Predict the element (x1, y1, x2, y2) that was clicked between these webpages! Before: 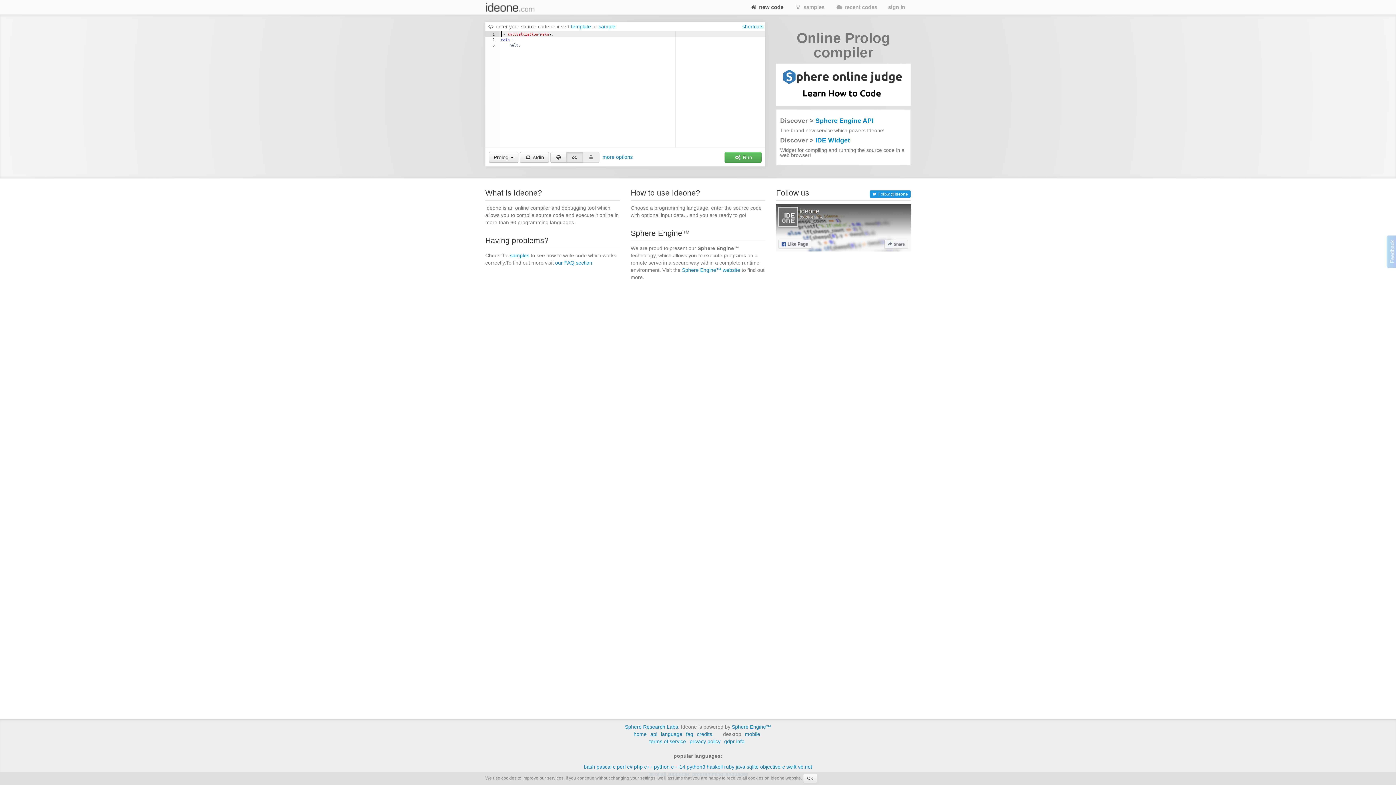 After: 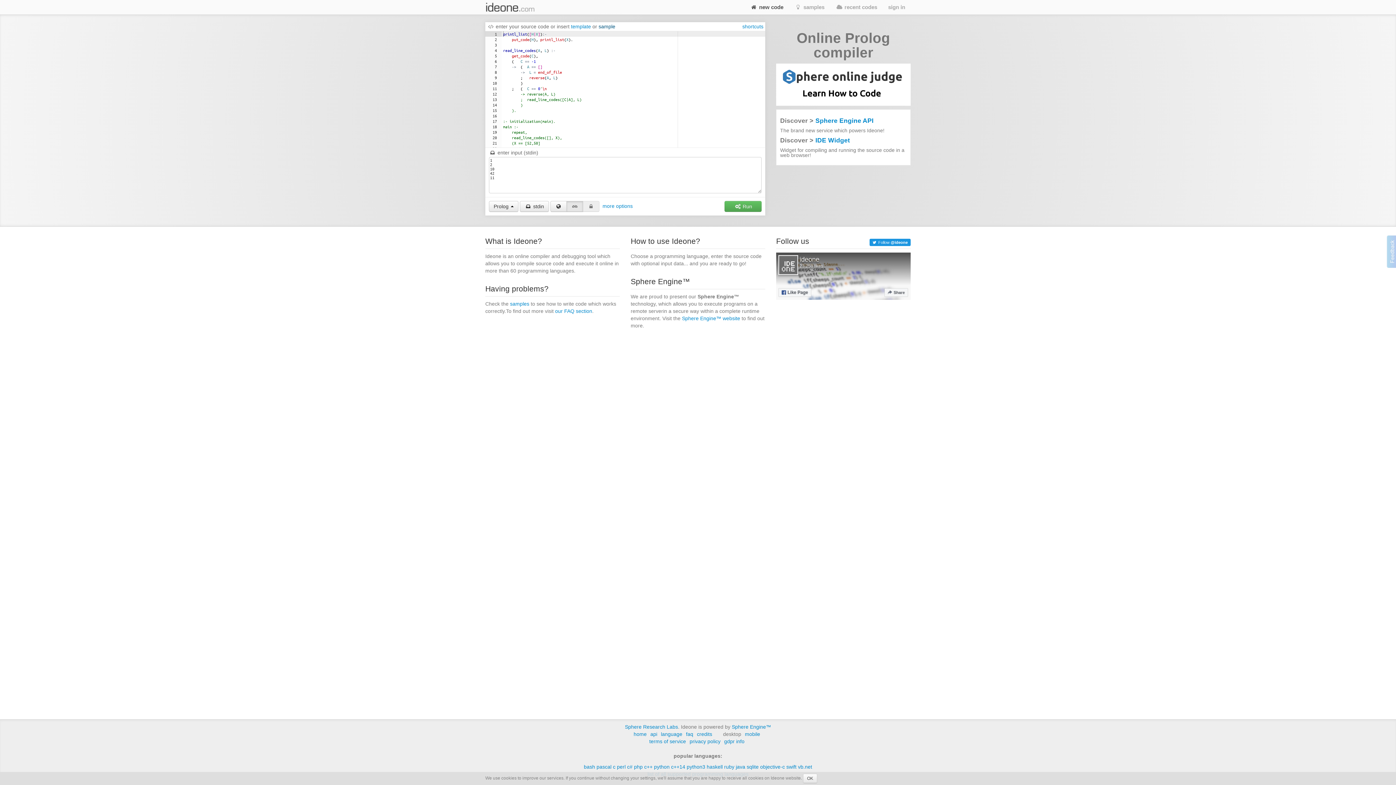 Action: label: sample bbox: (598, 23, 615, 29)